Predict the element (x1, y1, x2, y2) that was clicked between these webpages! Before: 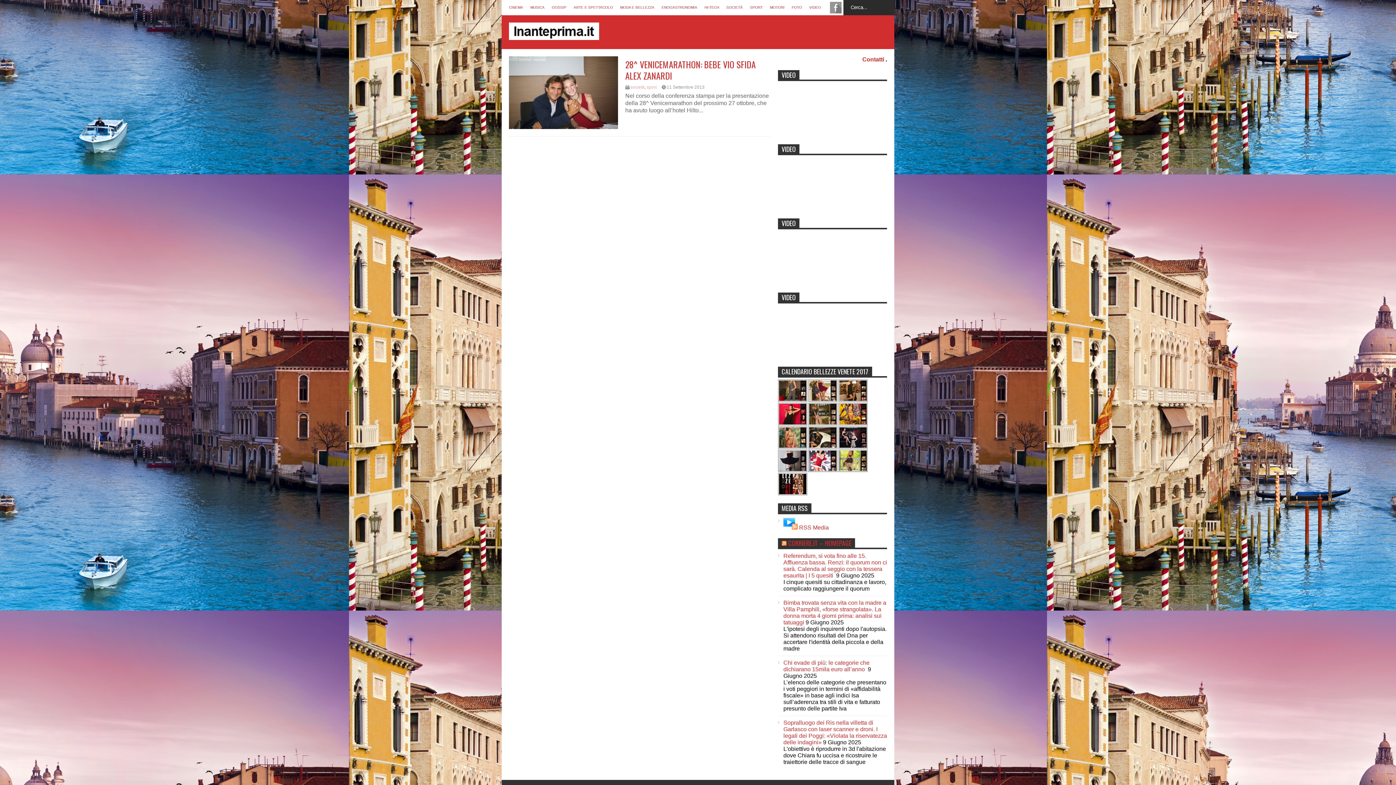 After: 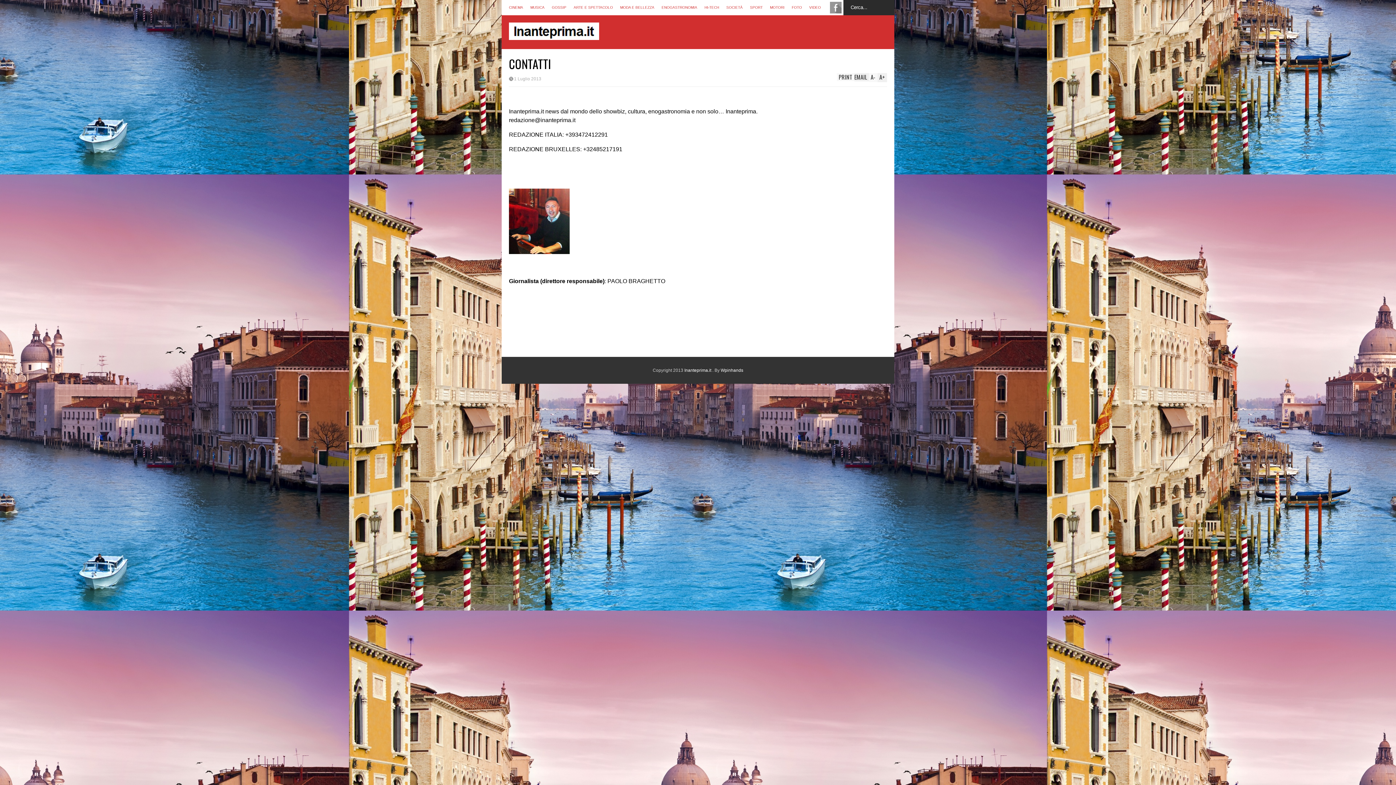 Action: label: Contatti  bbox: (862, 56, 885, 62)